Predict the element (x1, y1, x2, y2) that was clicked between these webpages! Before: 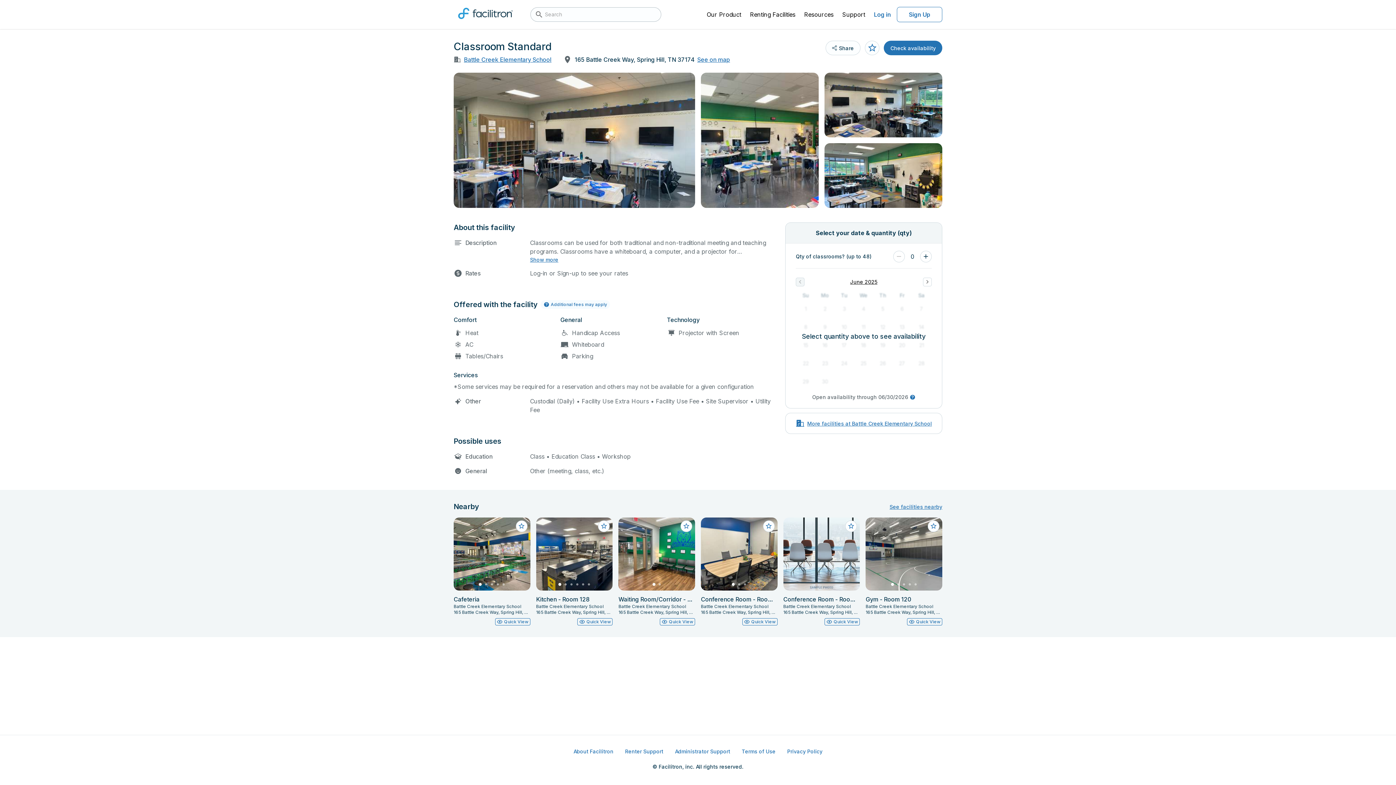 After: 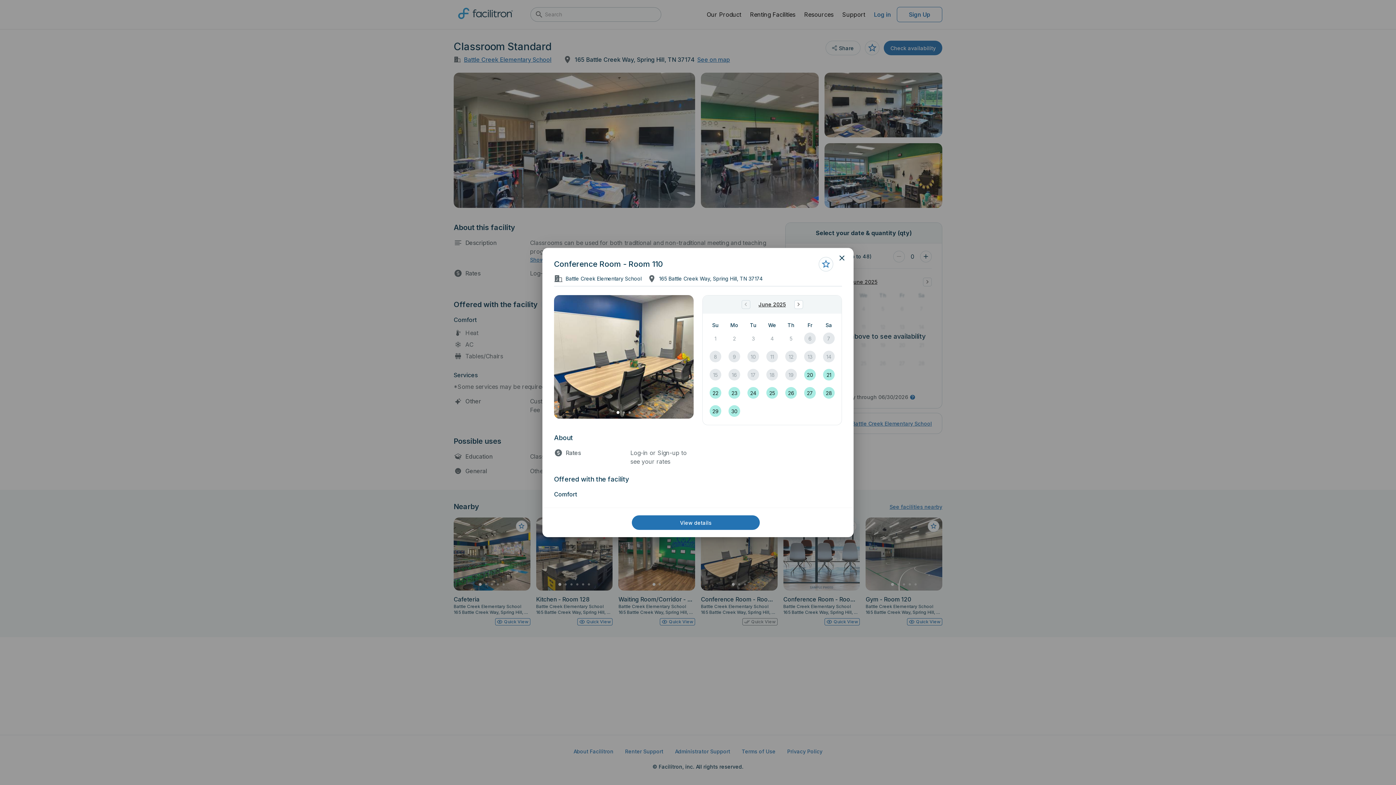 Action: bbox: (742, 618, 777, 625) label: Quick View